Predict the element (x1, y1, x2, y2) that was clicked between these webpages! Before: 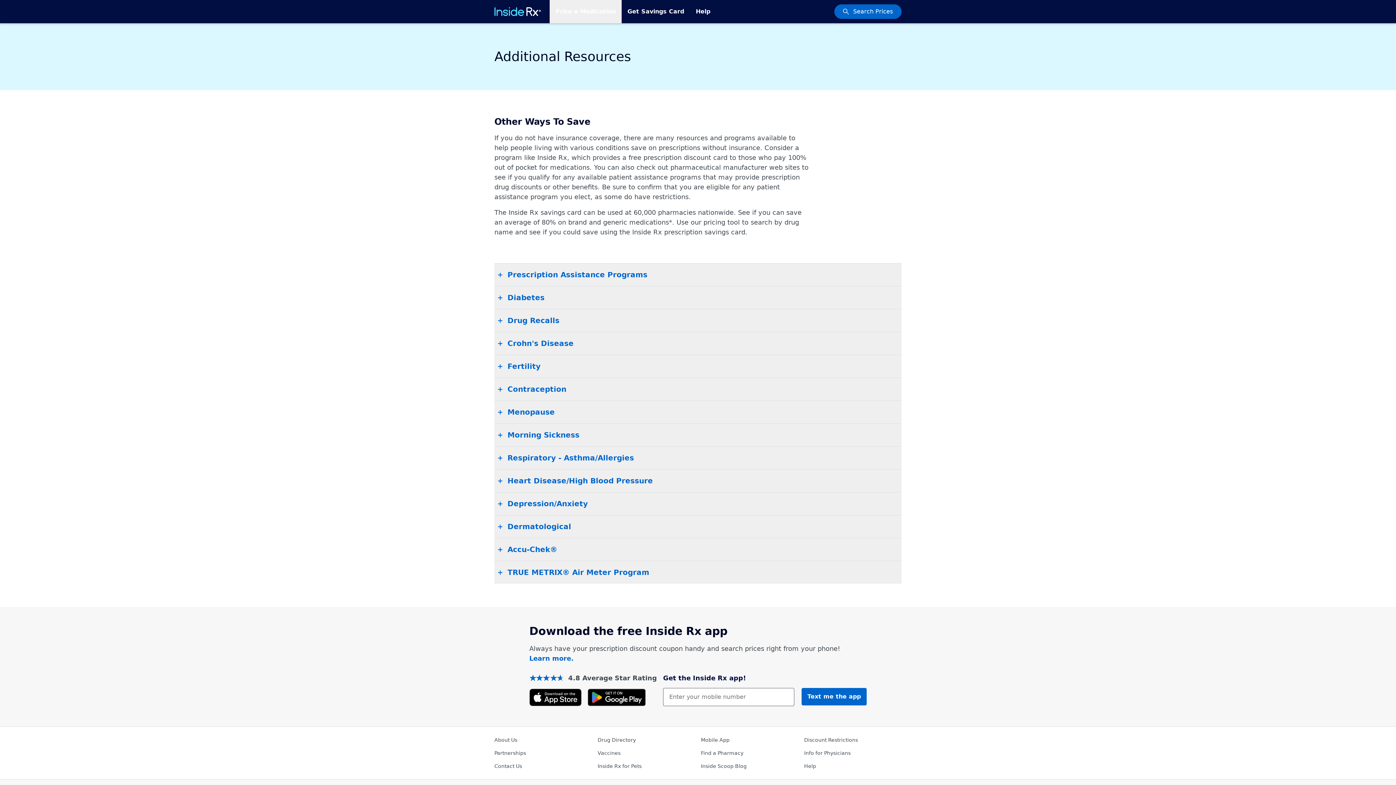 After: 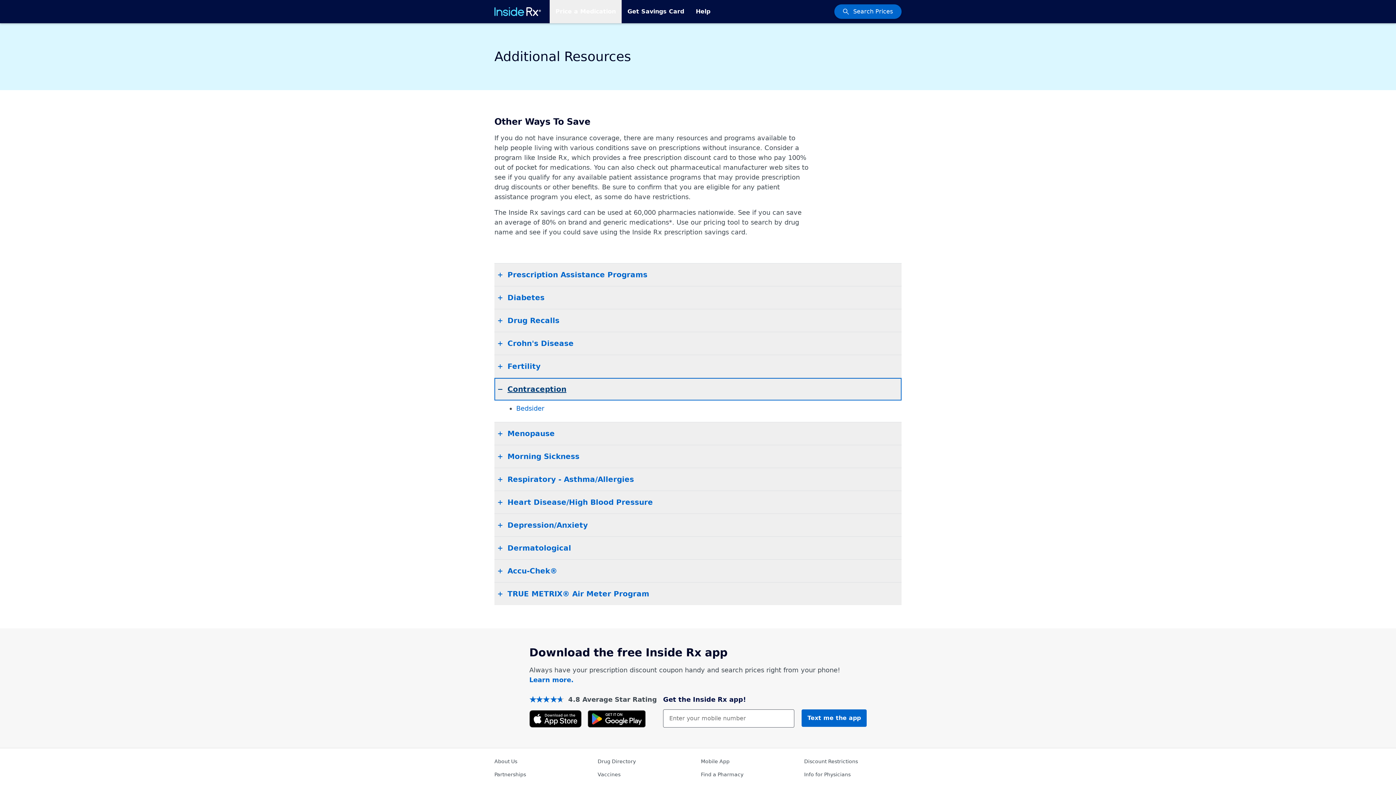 Action: bbox: (494, 378, 901, 400) label: Contraception